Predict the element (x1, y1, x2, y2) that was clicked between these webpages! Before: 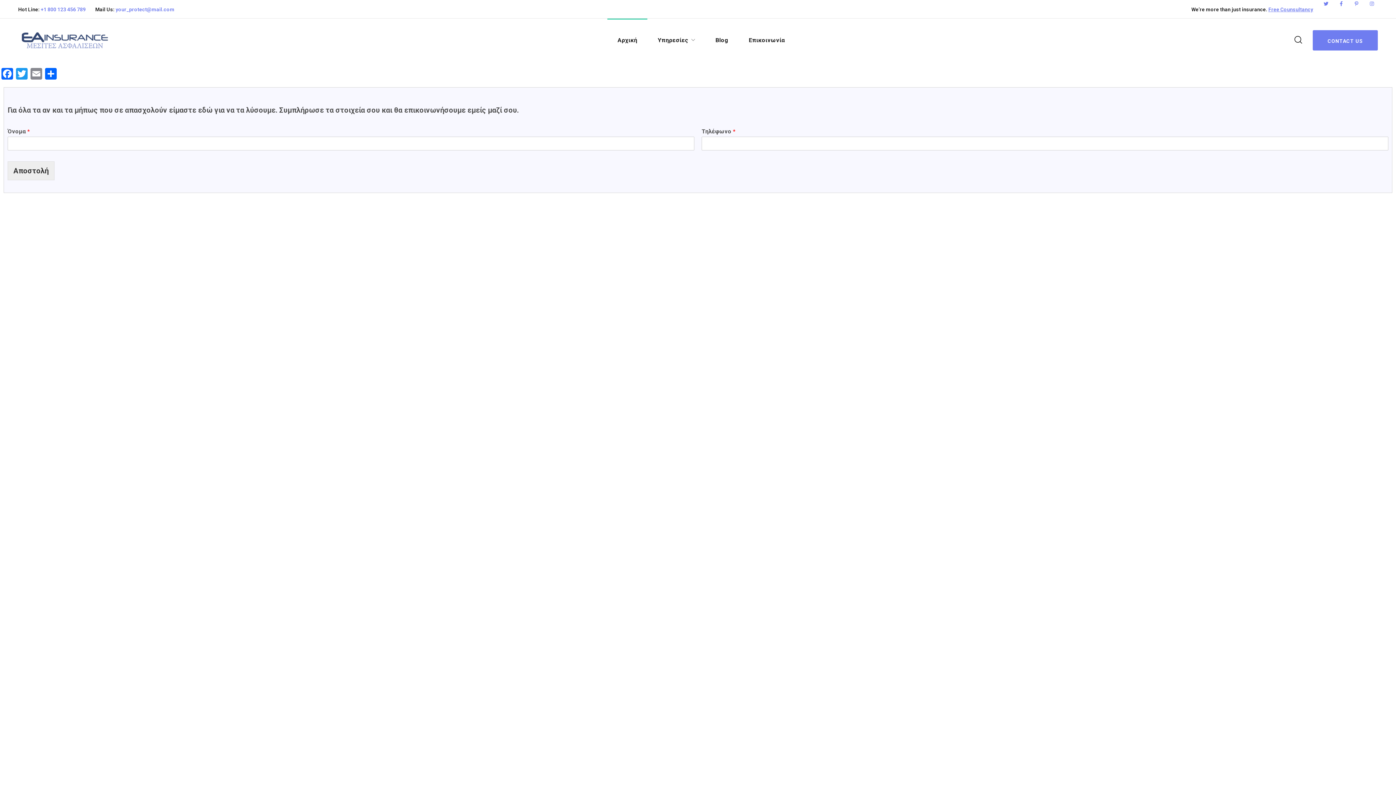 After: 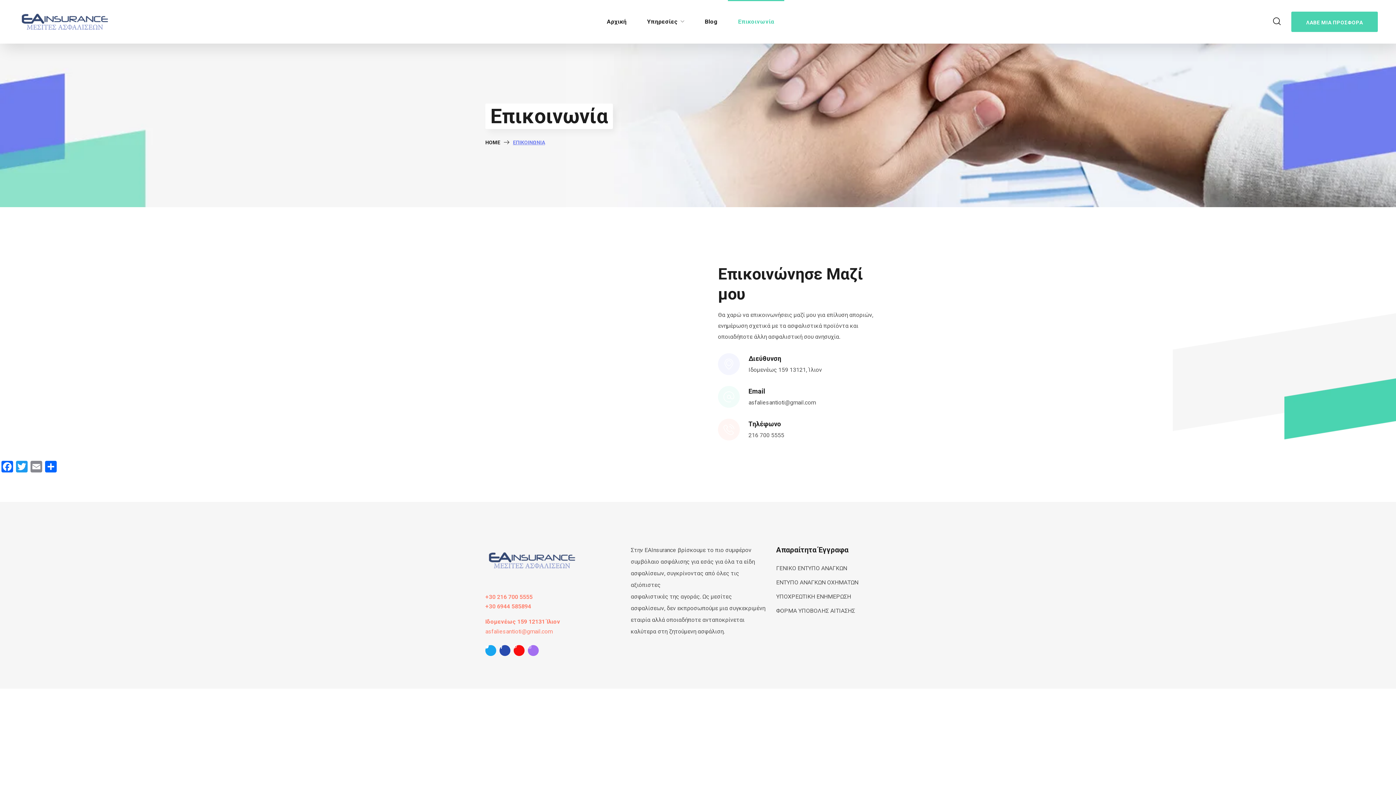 Action: bbox: (738, 24, 795, 56) label: Επικοινωνία